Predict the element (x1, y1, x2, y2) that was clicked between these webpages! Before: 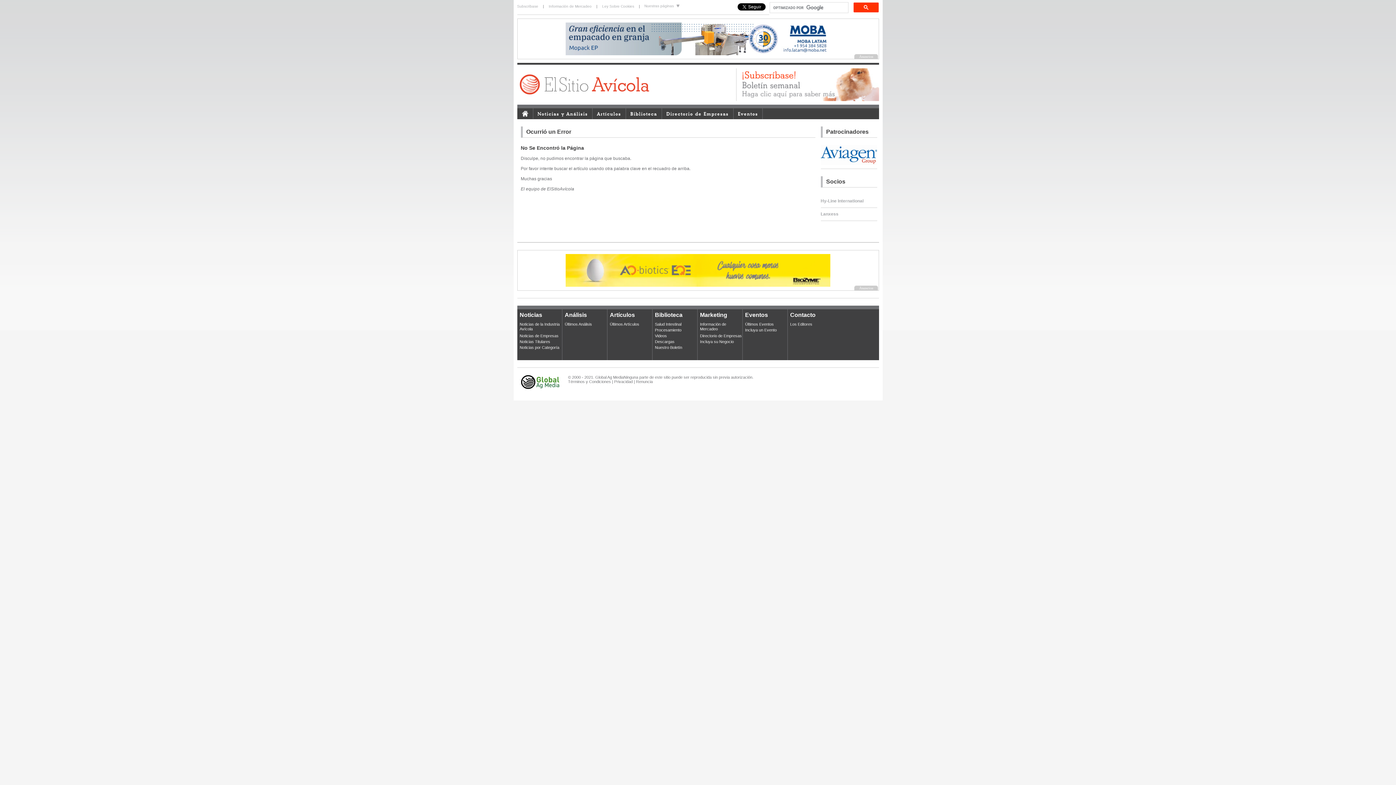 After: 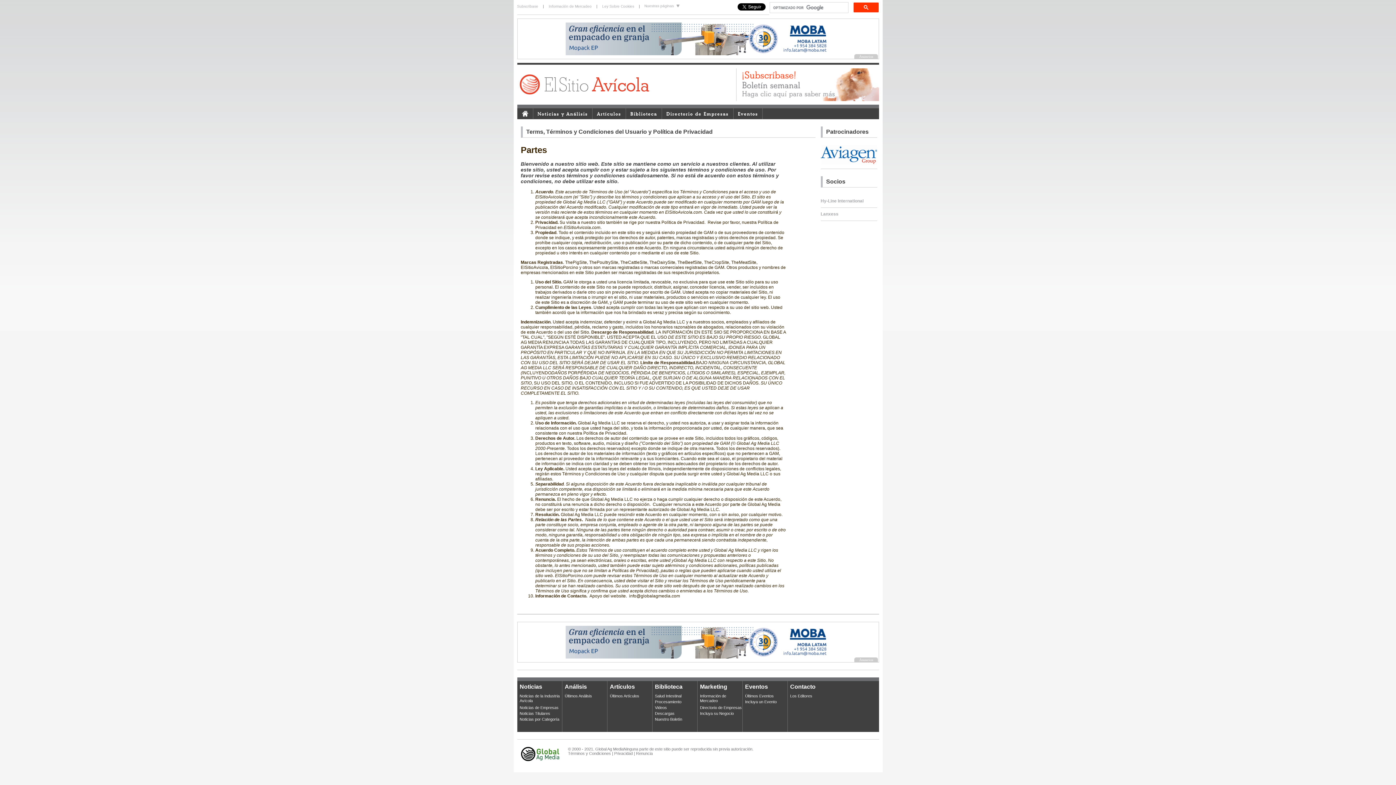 Action: label: Renuncia bbox: (636, 379, 652, 384)